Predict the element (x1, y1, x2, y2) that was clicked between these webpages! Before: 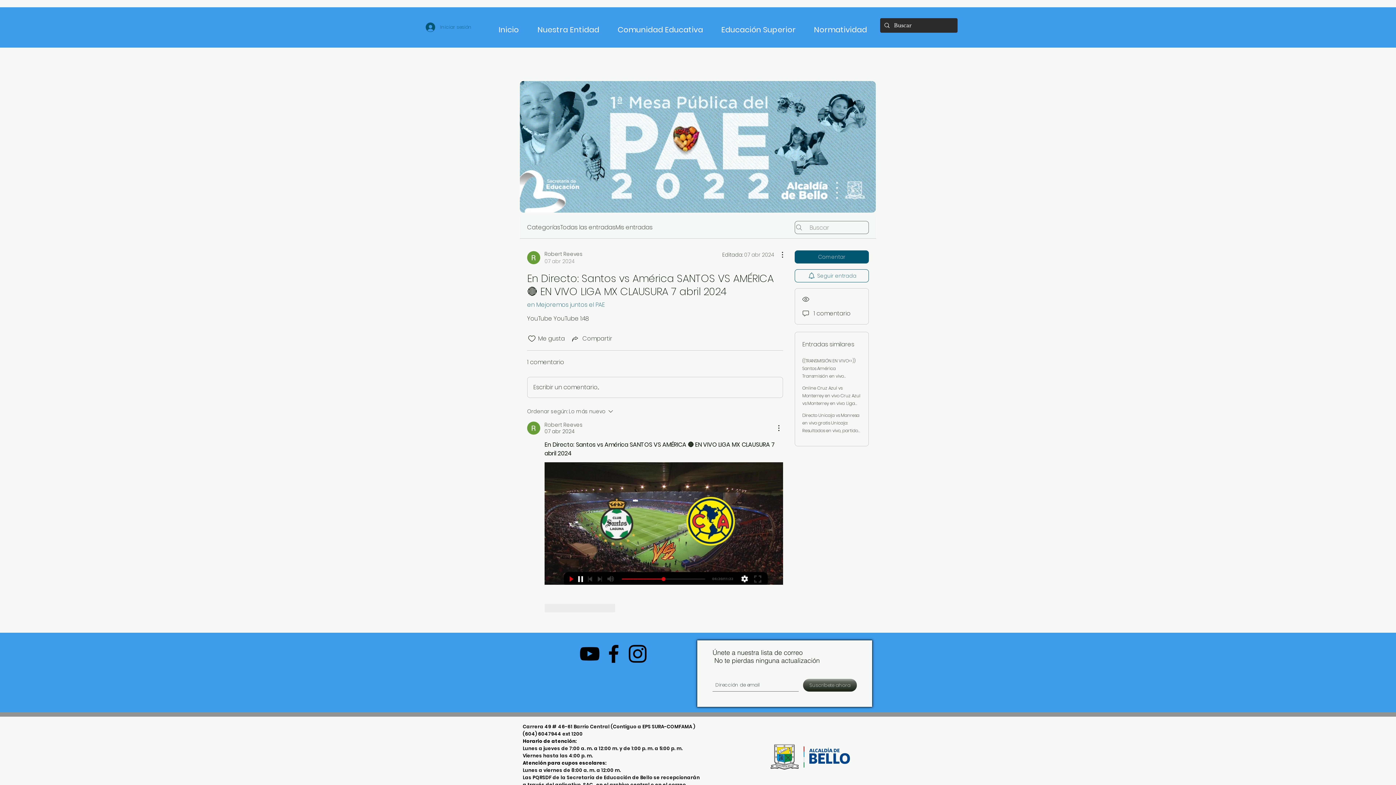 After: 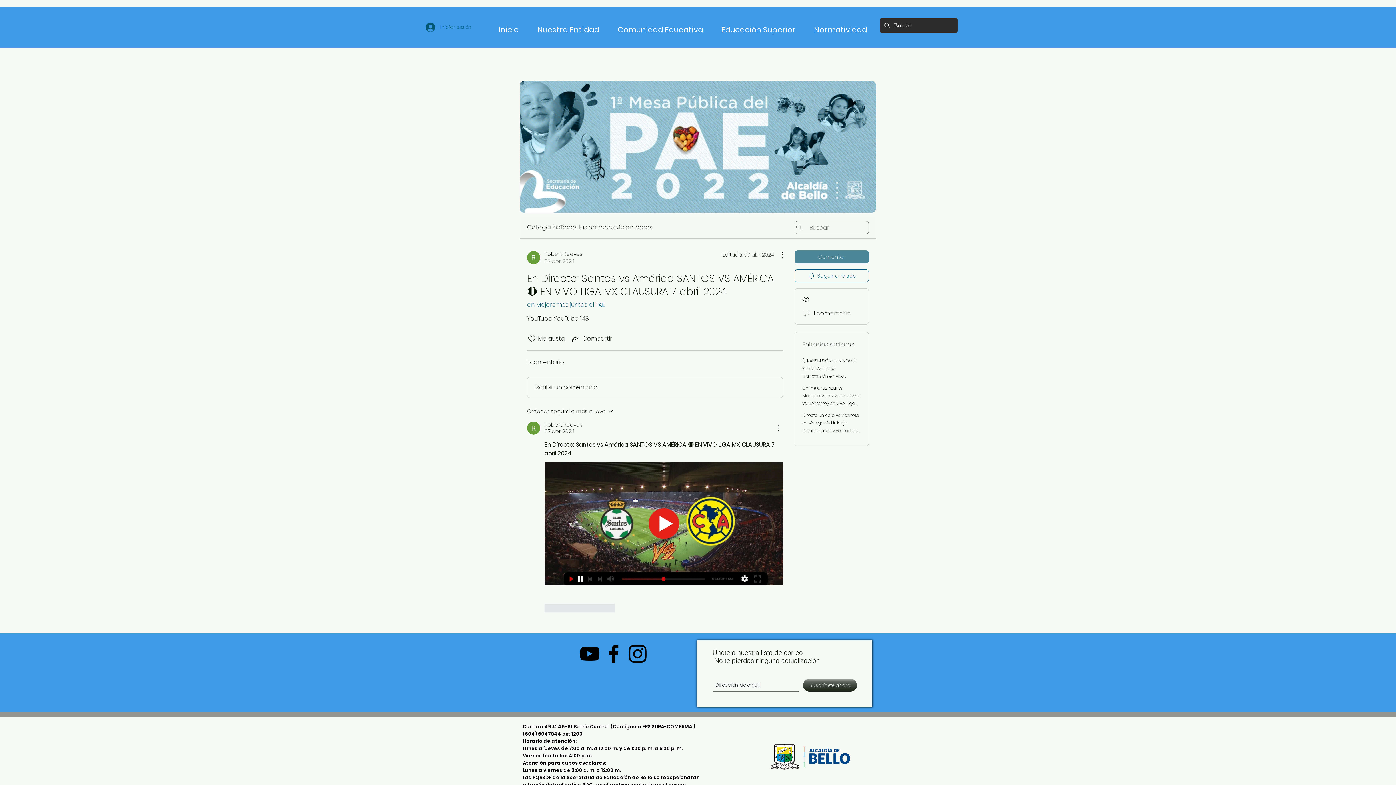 Action: bbox: (794, 250, 869, 263) label: Comentar